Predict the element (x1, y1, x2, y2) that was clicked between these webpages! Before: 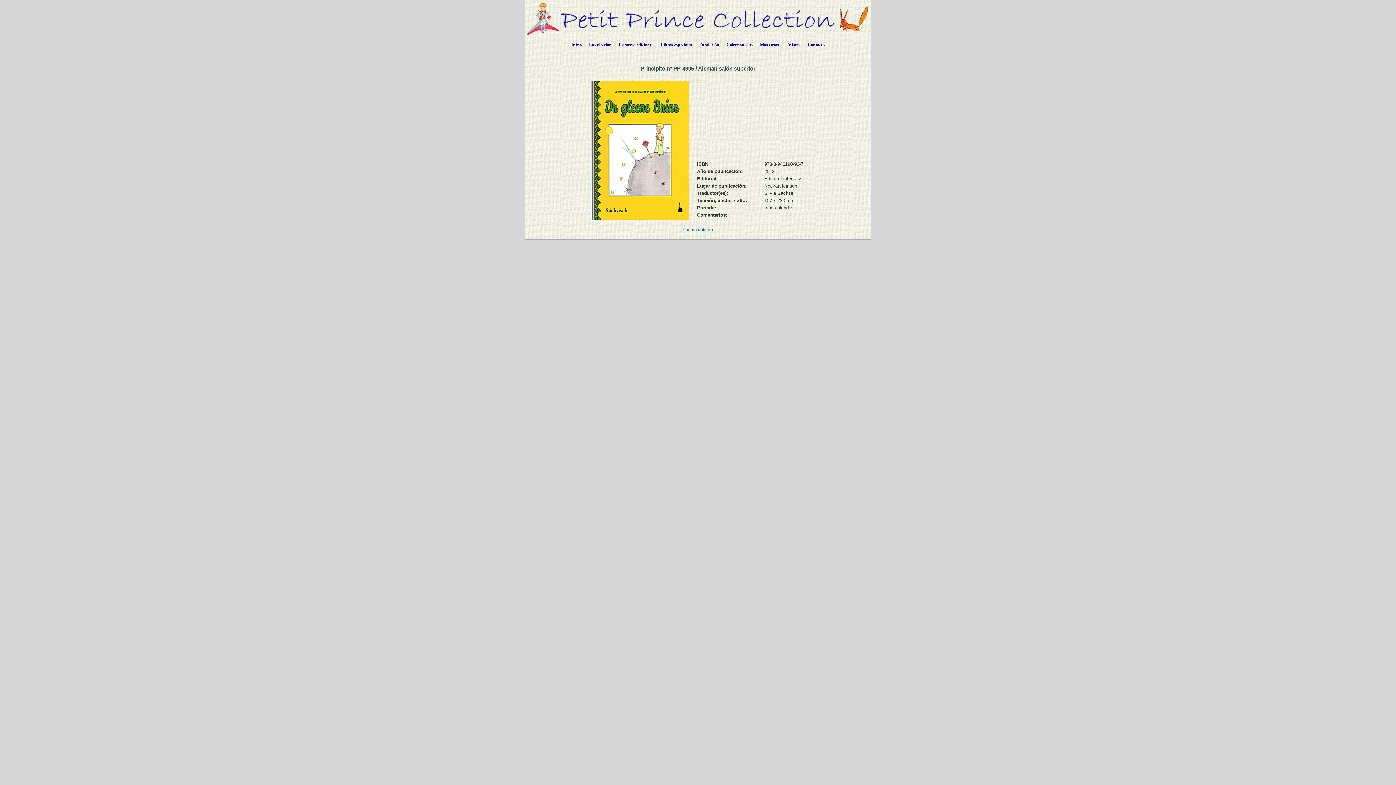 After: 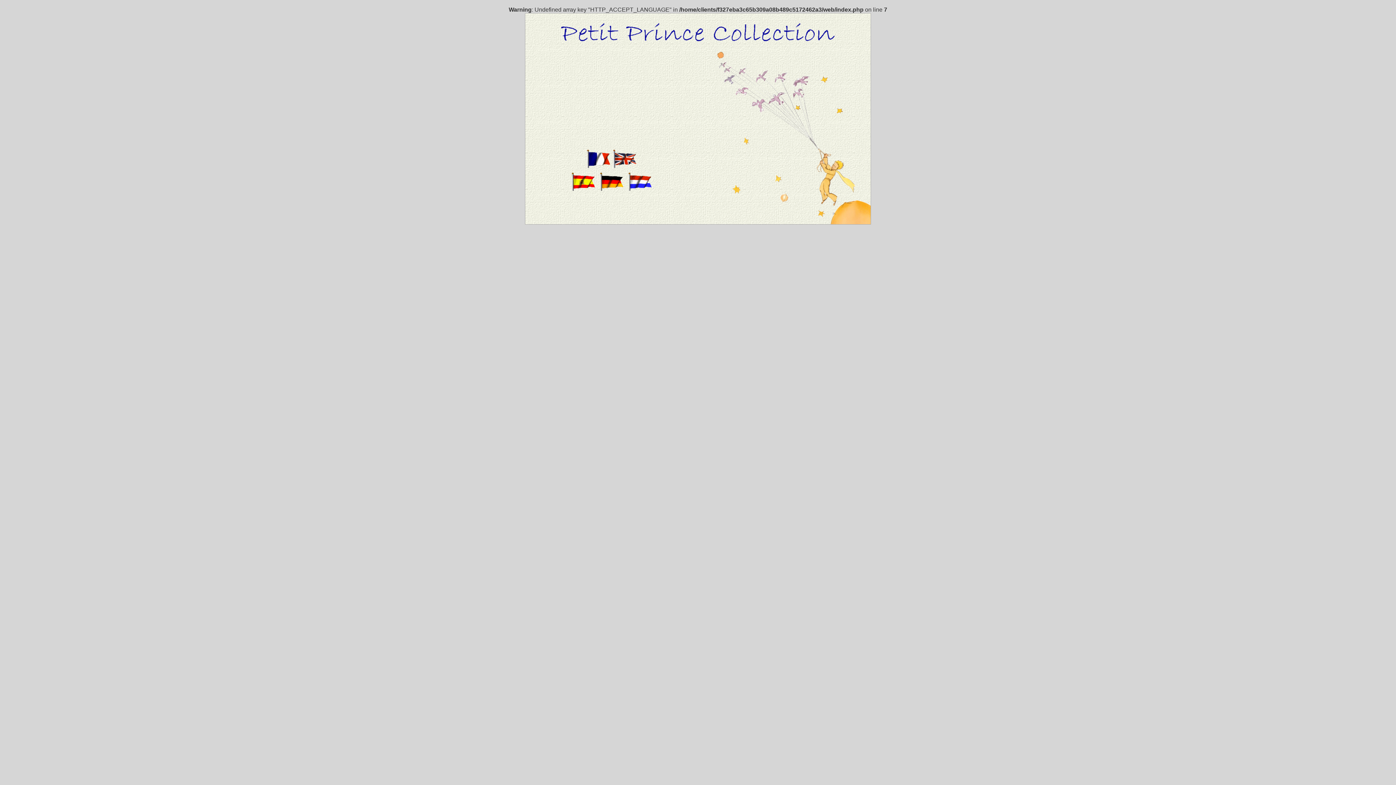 Action: bbox: (567, 36, 585, 50) label: Inicio